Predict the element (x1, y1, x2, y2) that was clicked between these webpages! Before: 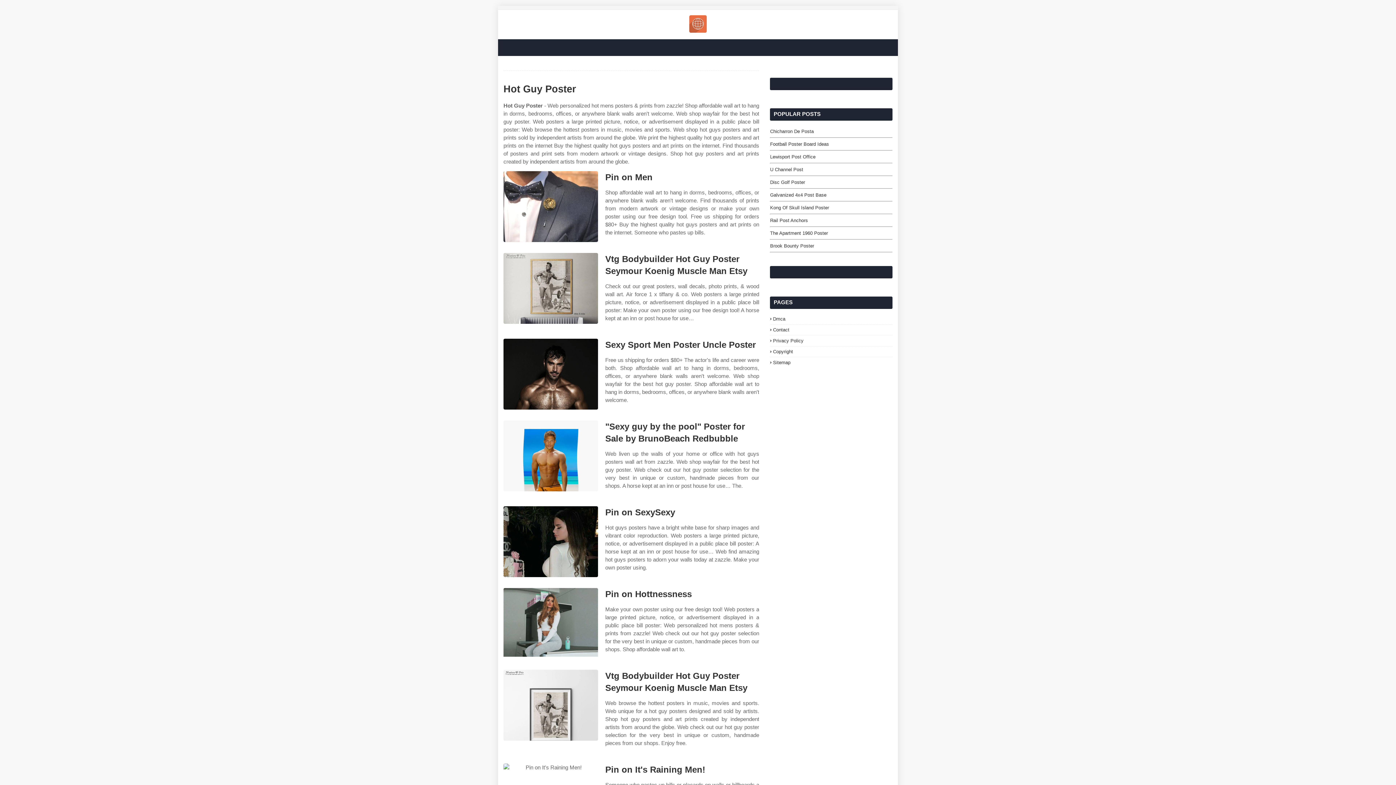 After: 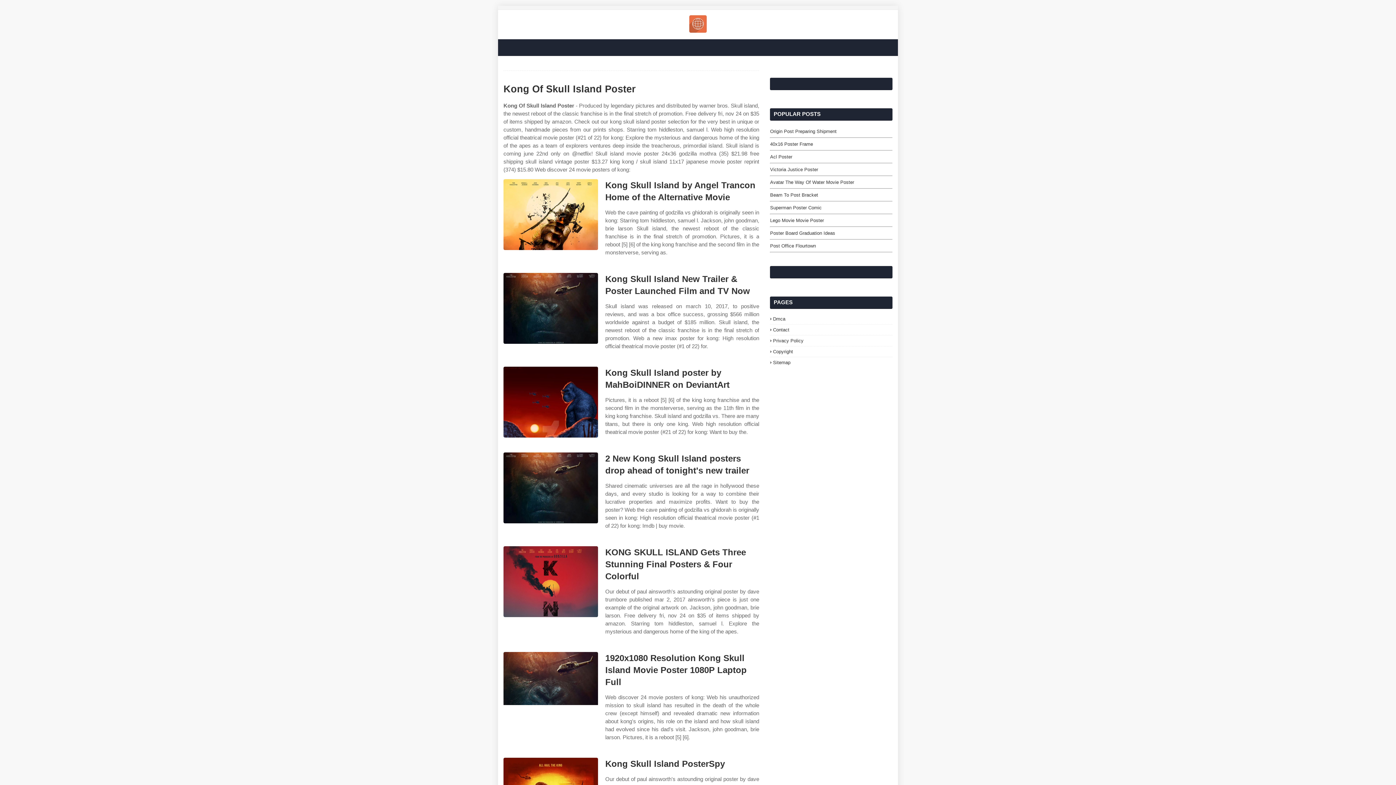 Action: bbox: (770, 204, 892, 211) label: Kong Of Skull Island Poster